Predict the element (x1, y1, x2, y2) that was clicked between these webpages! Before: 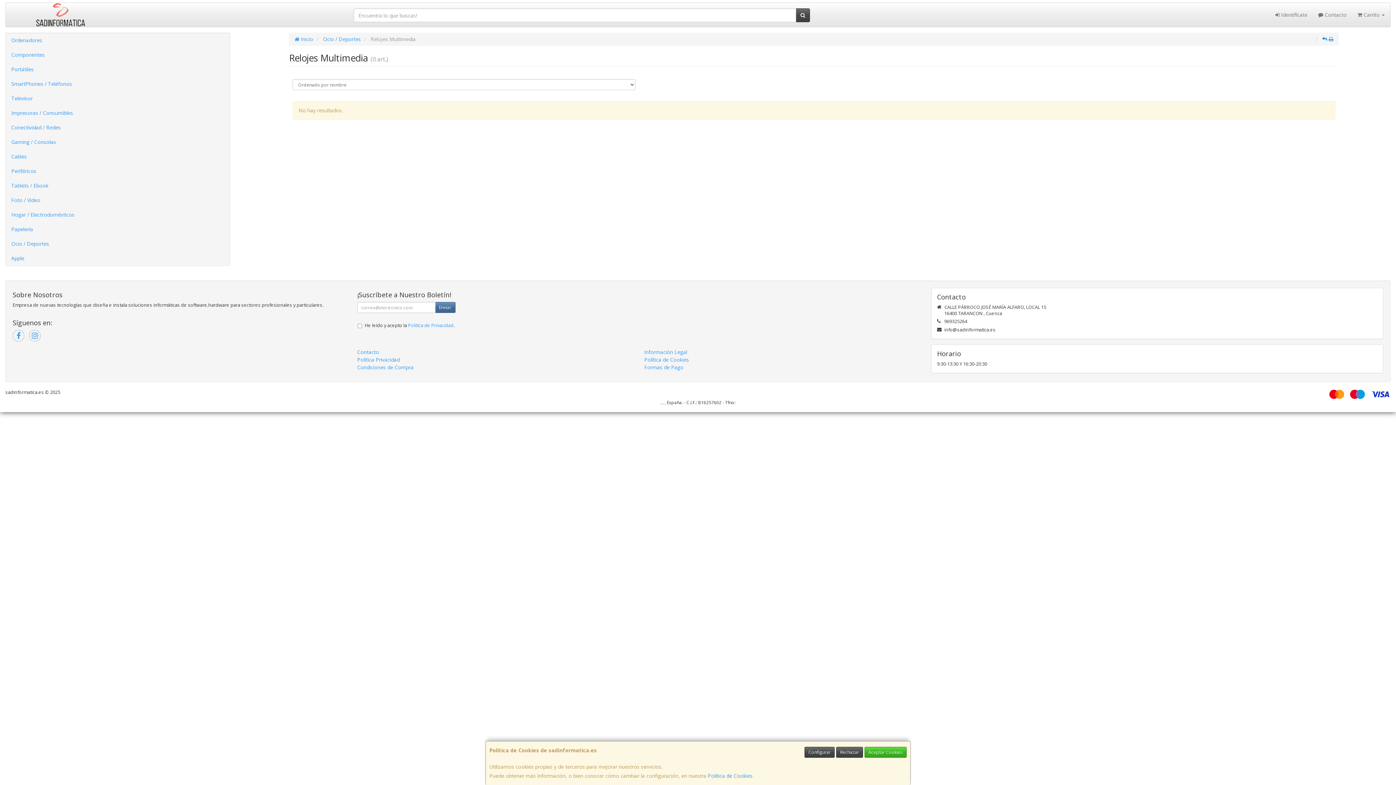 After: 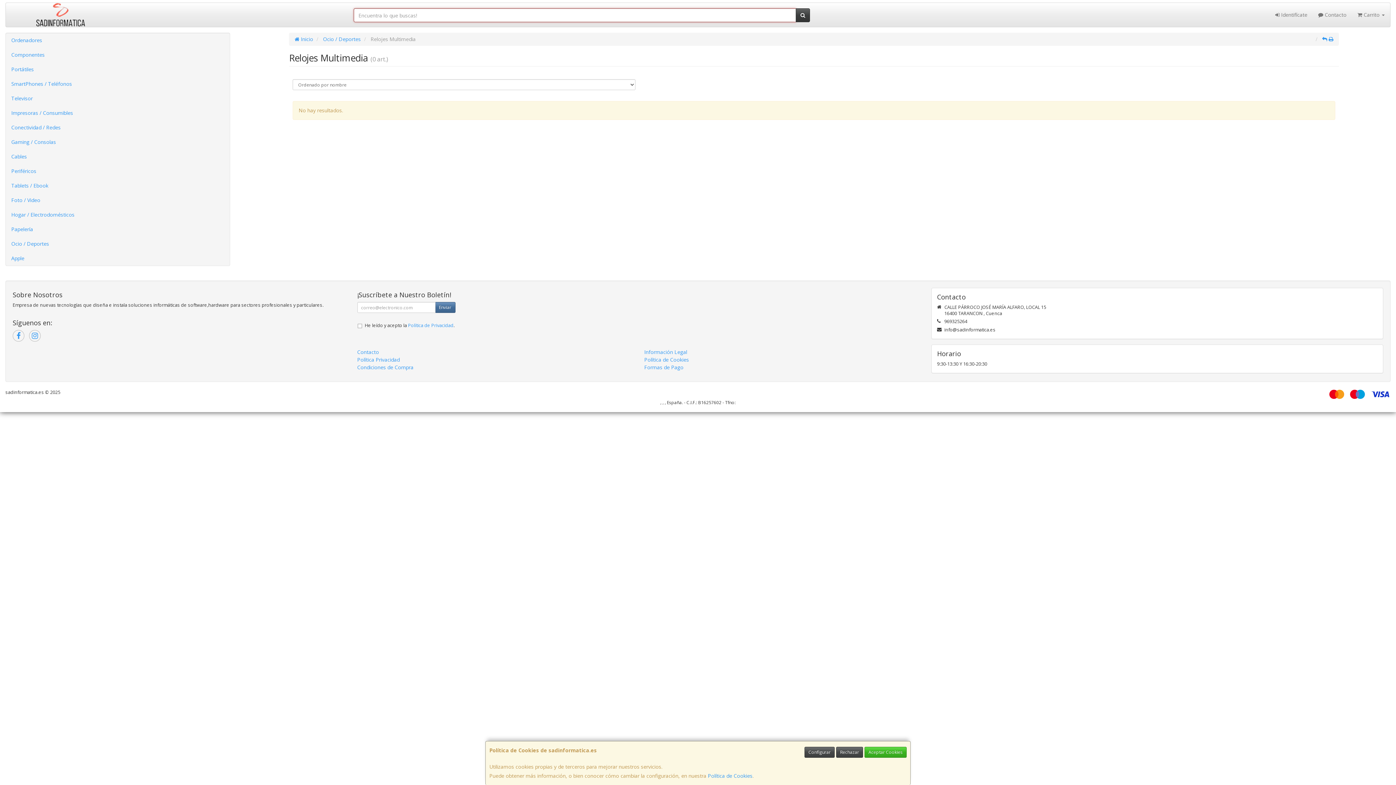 Action: bbox: (796, 8, 810, 22)